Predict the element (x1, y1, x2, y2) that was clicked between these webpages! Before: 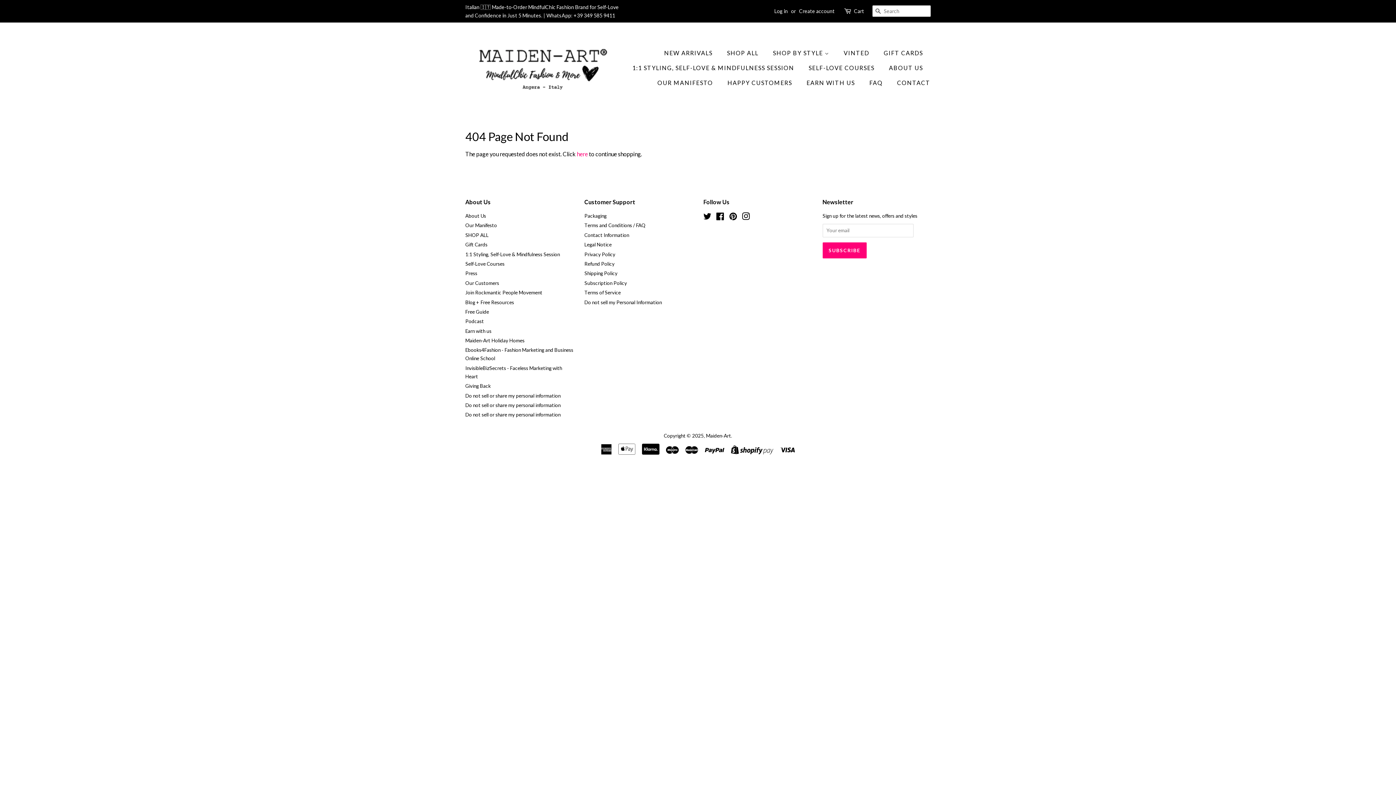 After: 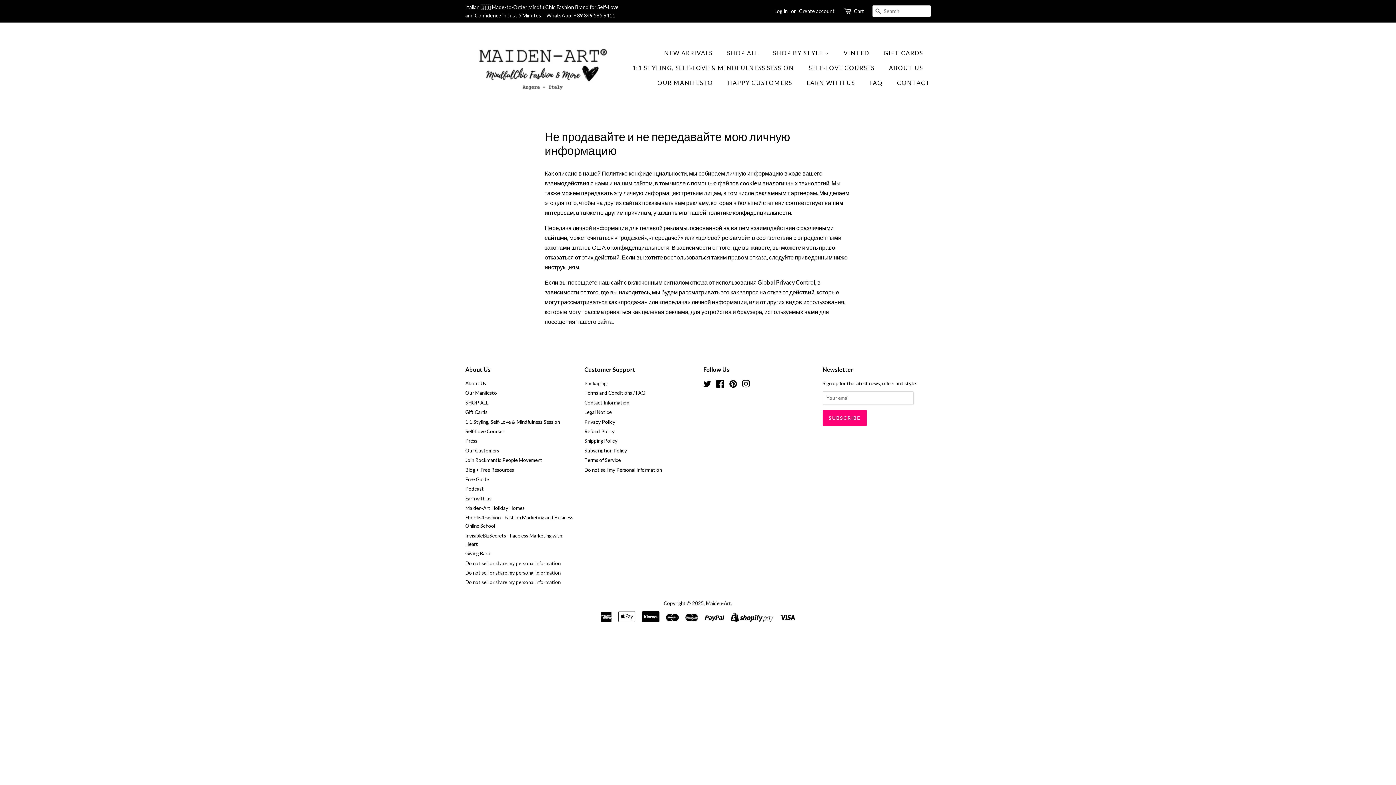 Action: label: Do not sell my Personal Information bbox: (584, 299, 662, 305)